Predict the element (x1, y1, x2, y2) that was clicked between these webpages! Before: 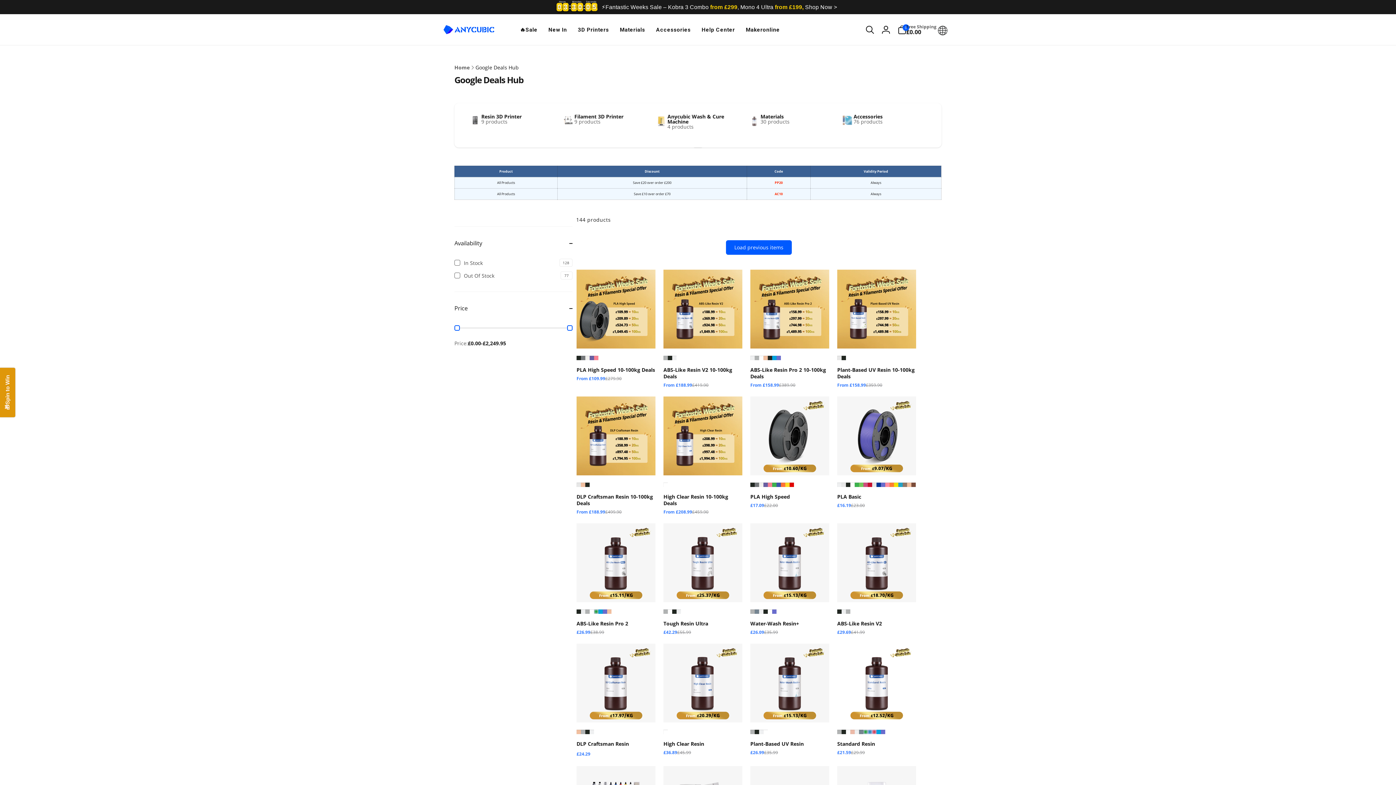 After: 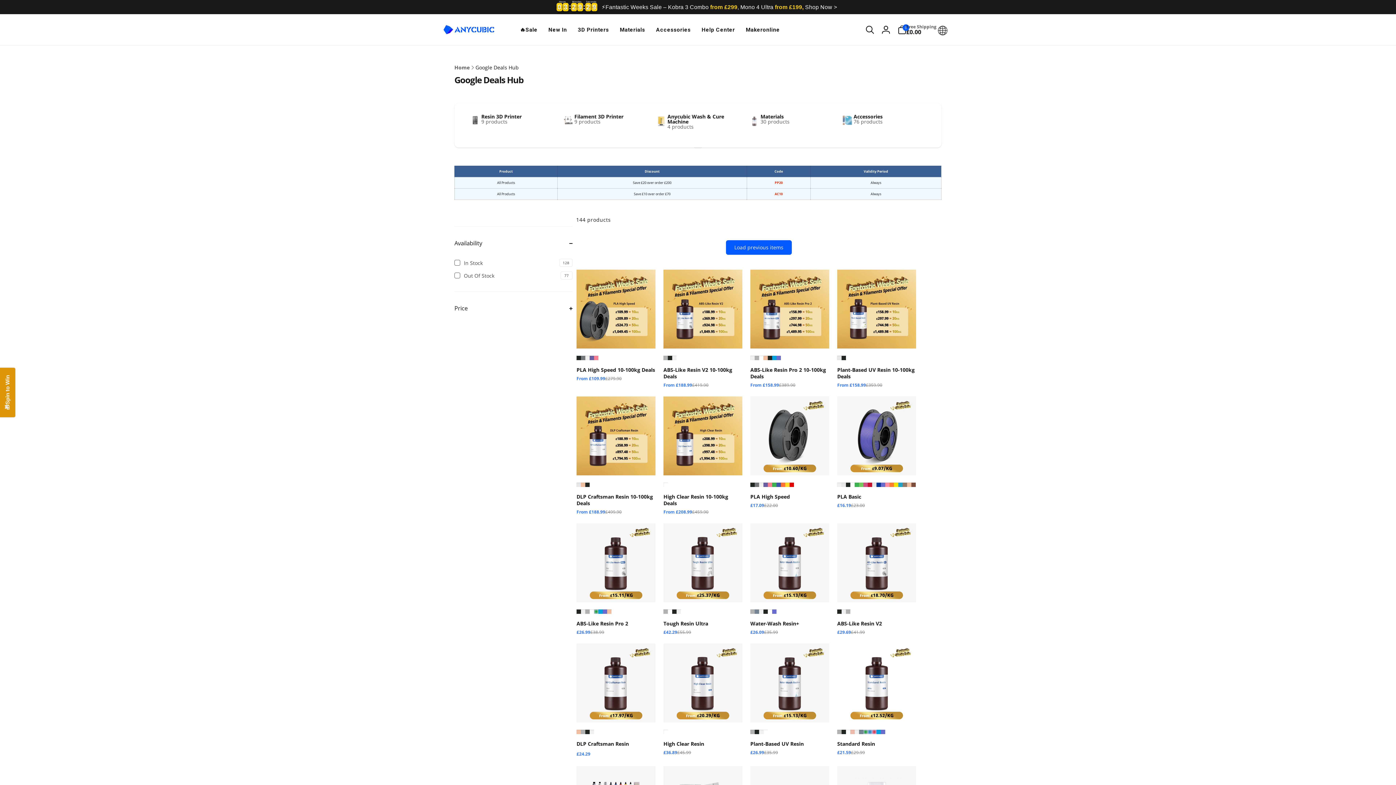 Action: bbox: (454, 289, 572, 298) label: Price